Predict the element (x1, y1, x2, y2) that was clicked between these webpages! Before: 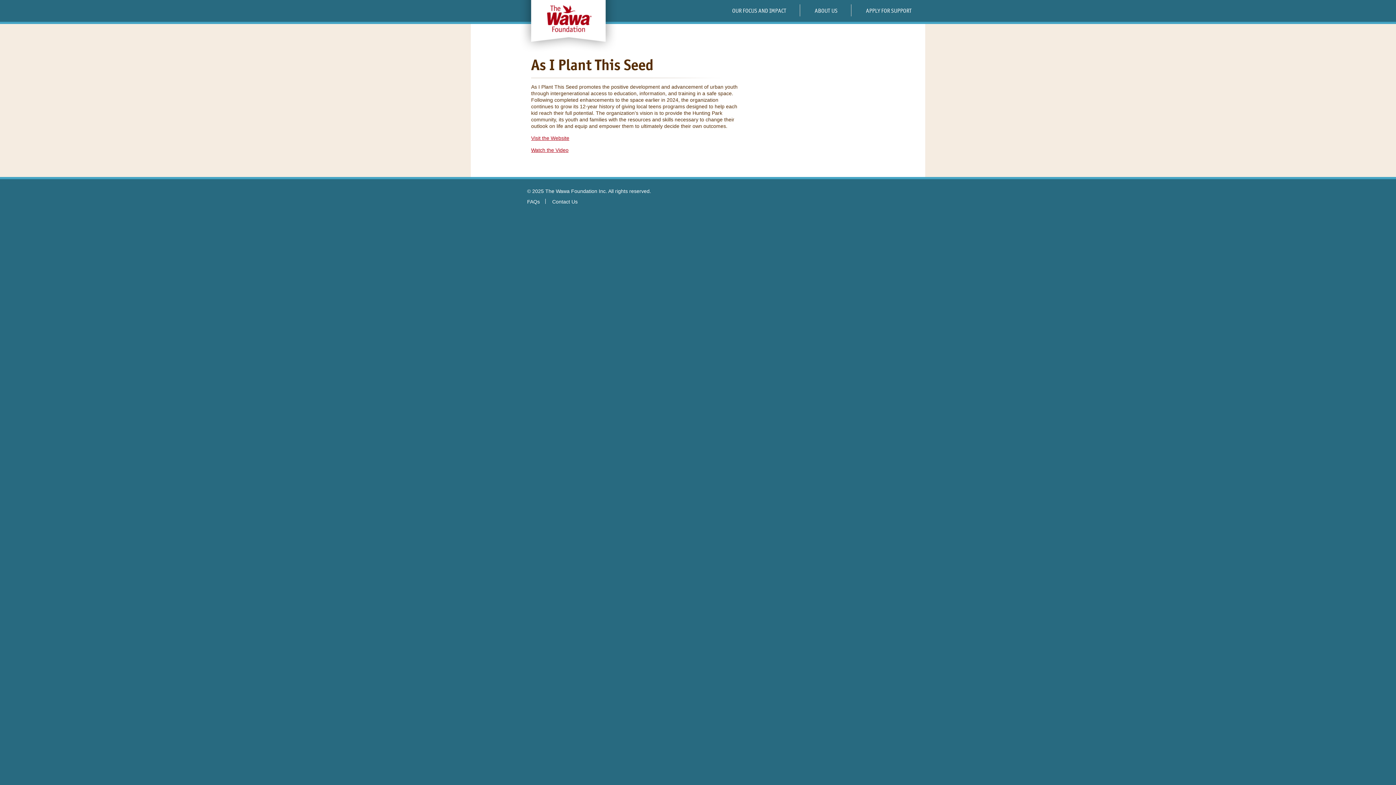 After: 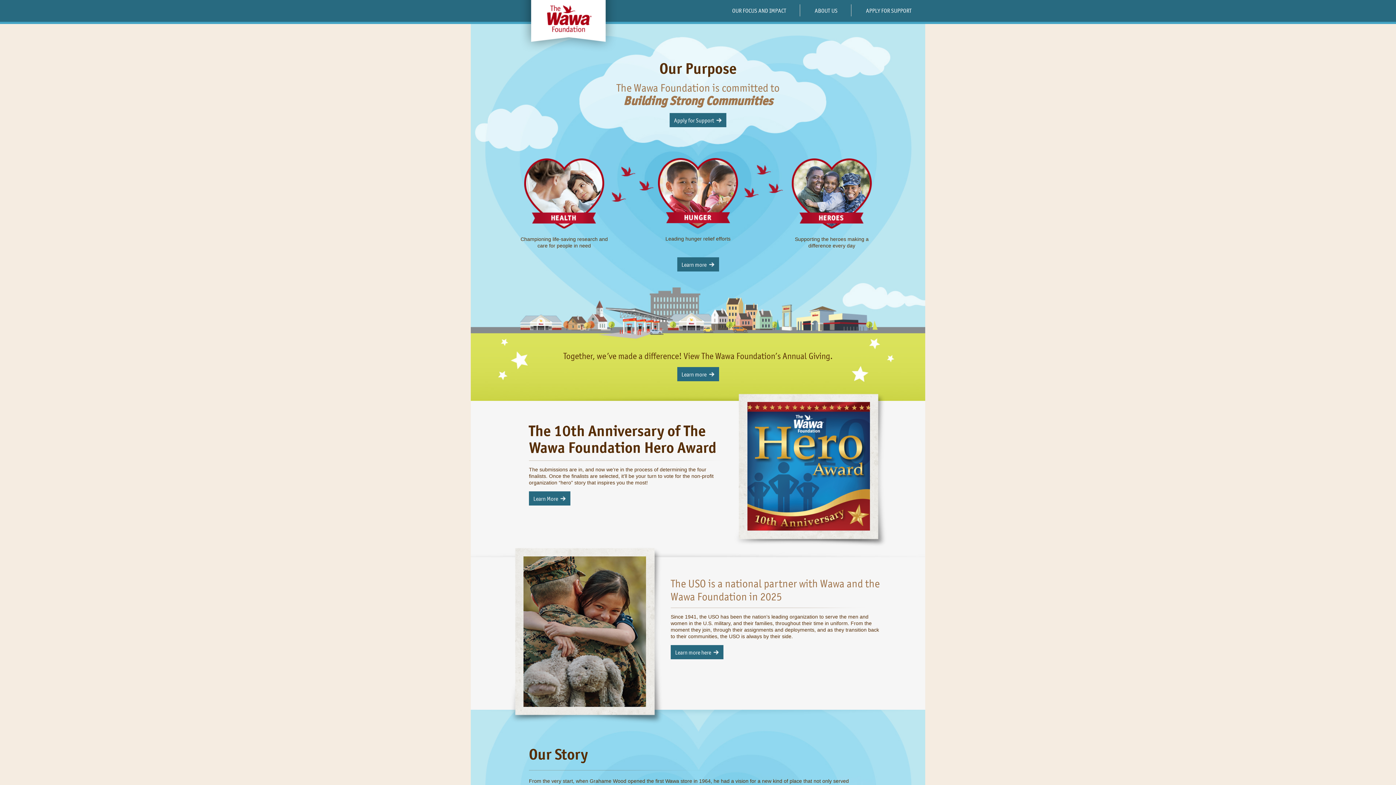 Action: label: THE WAWA FOUNDATION bbox: (520, 0, 617, 52)